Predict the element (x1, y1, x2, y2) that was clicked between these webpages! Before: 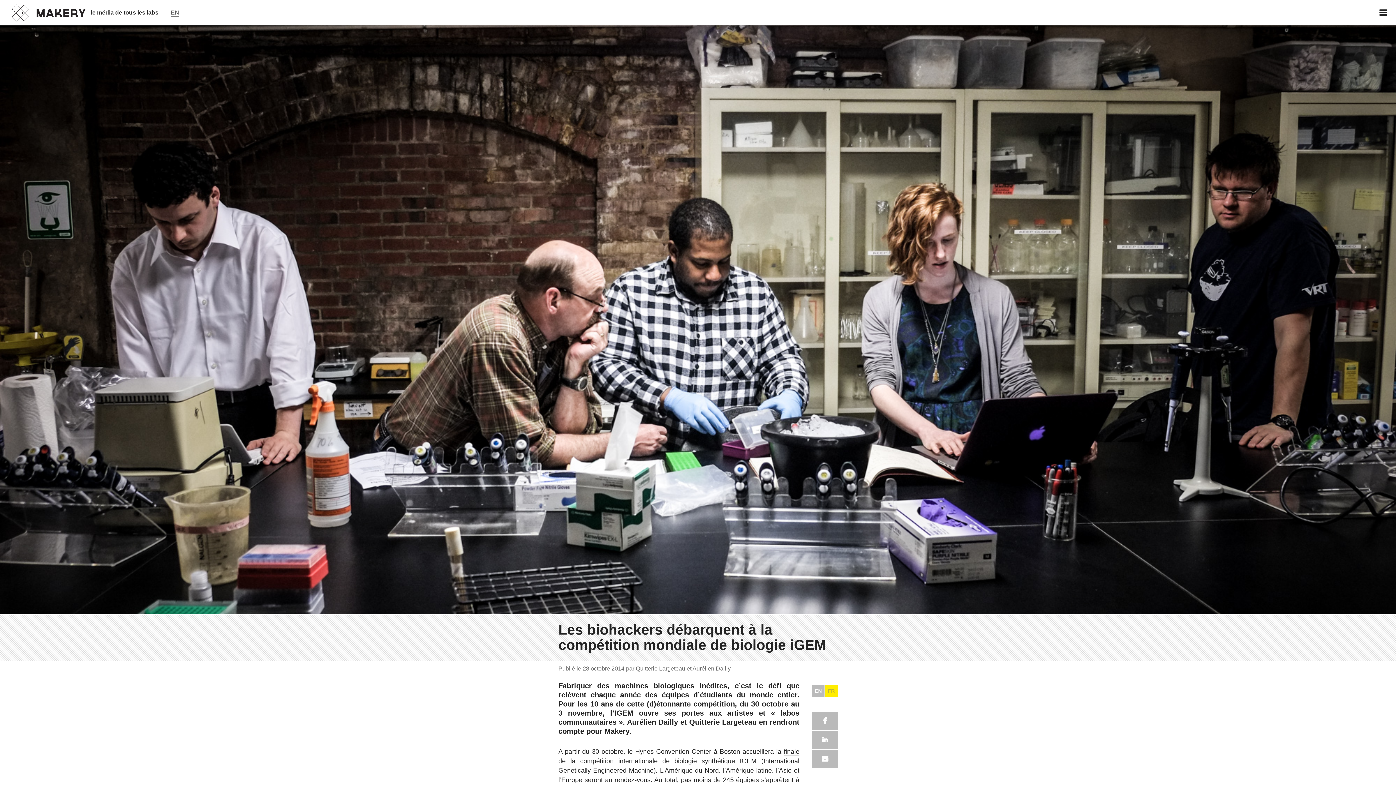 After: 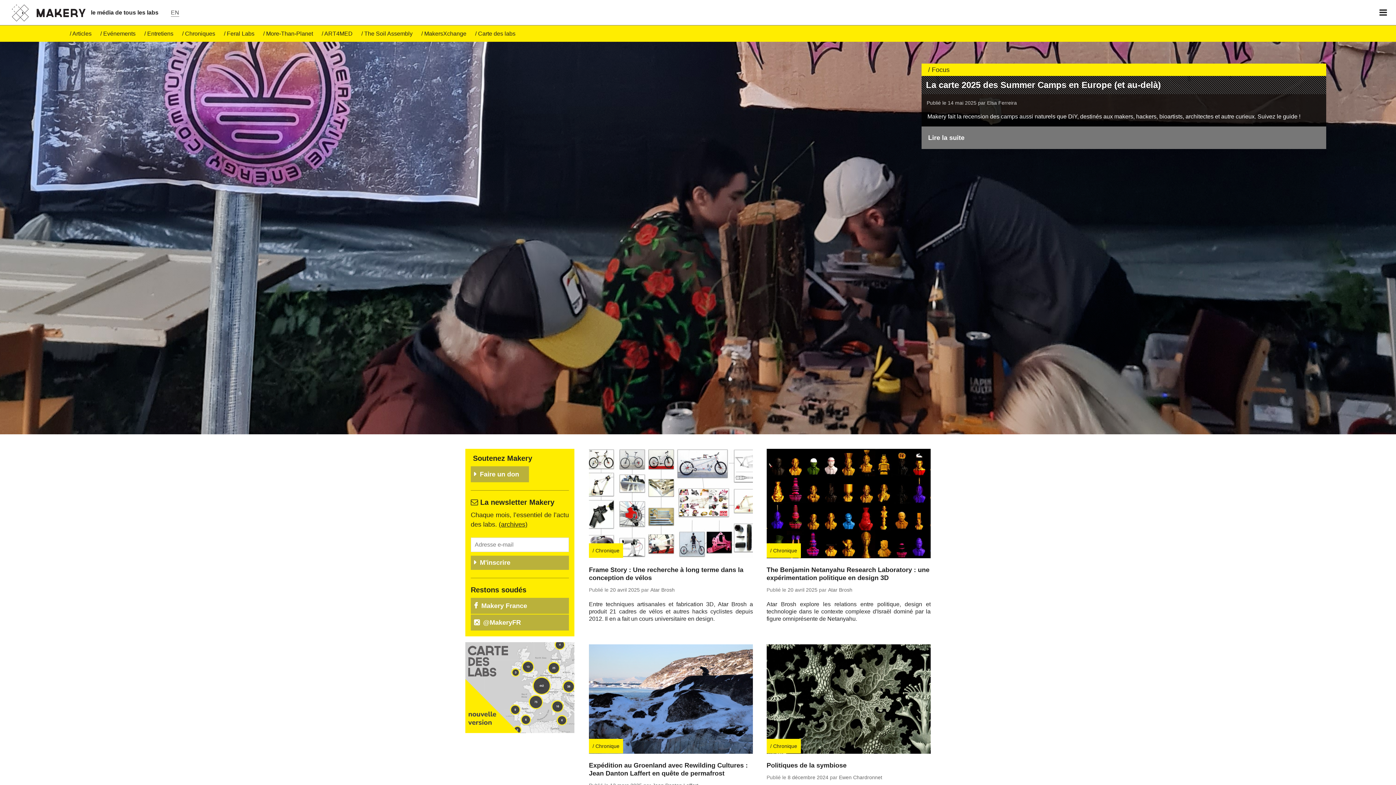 Action: label: le média de tous les labs bbox: (90, 0, 158, 25)